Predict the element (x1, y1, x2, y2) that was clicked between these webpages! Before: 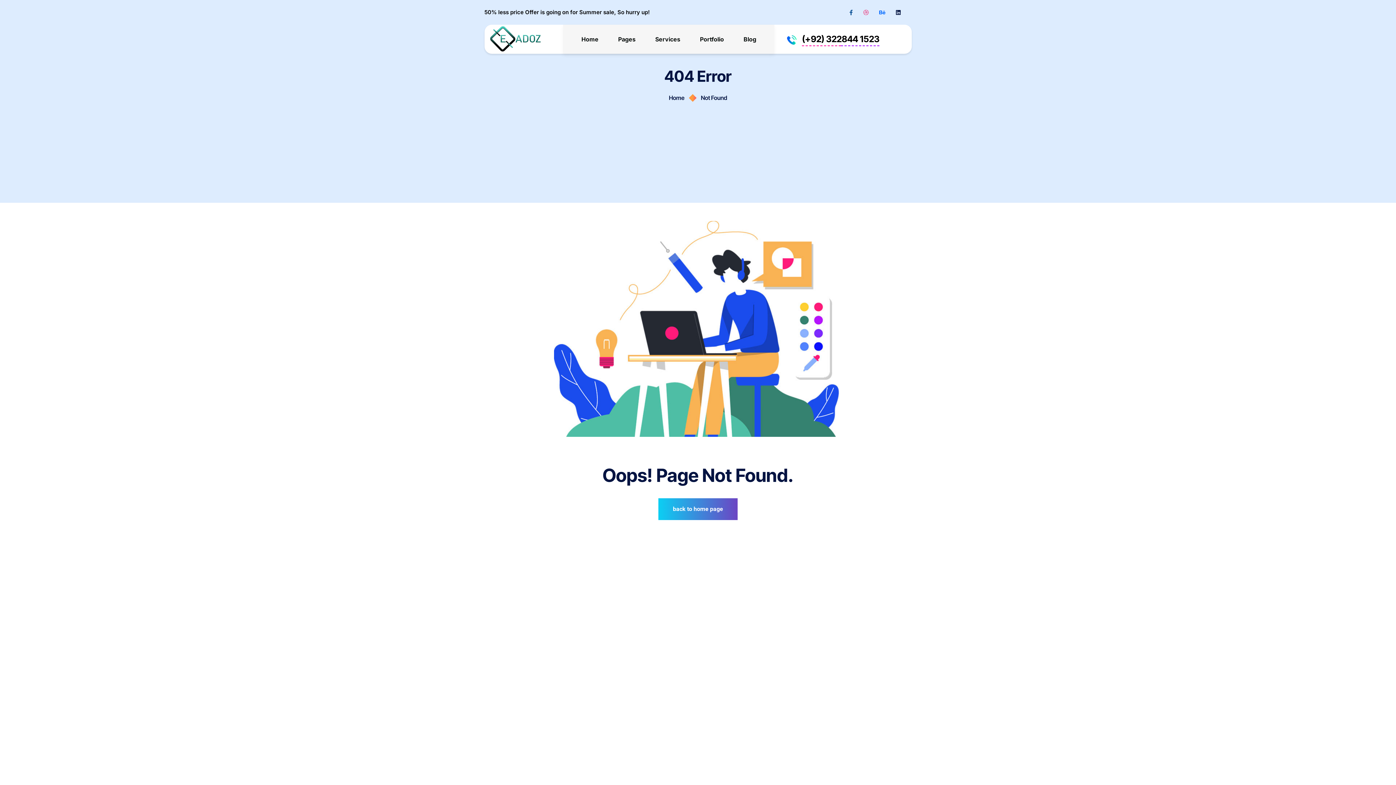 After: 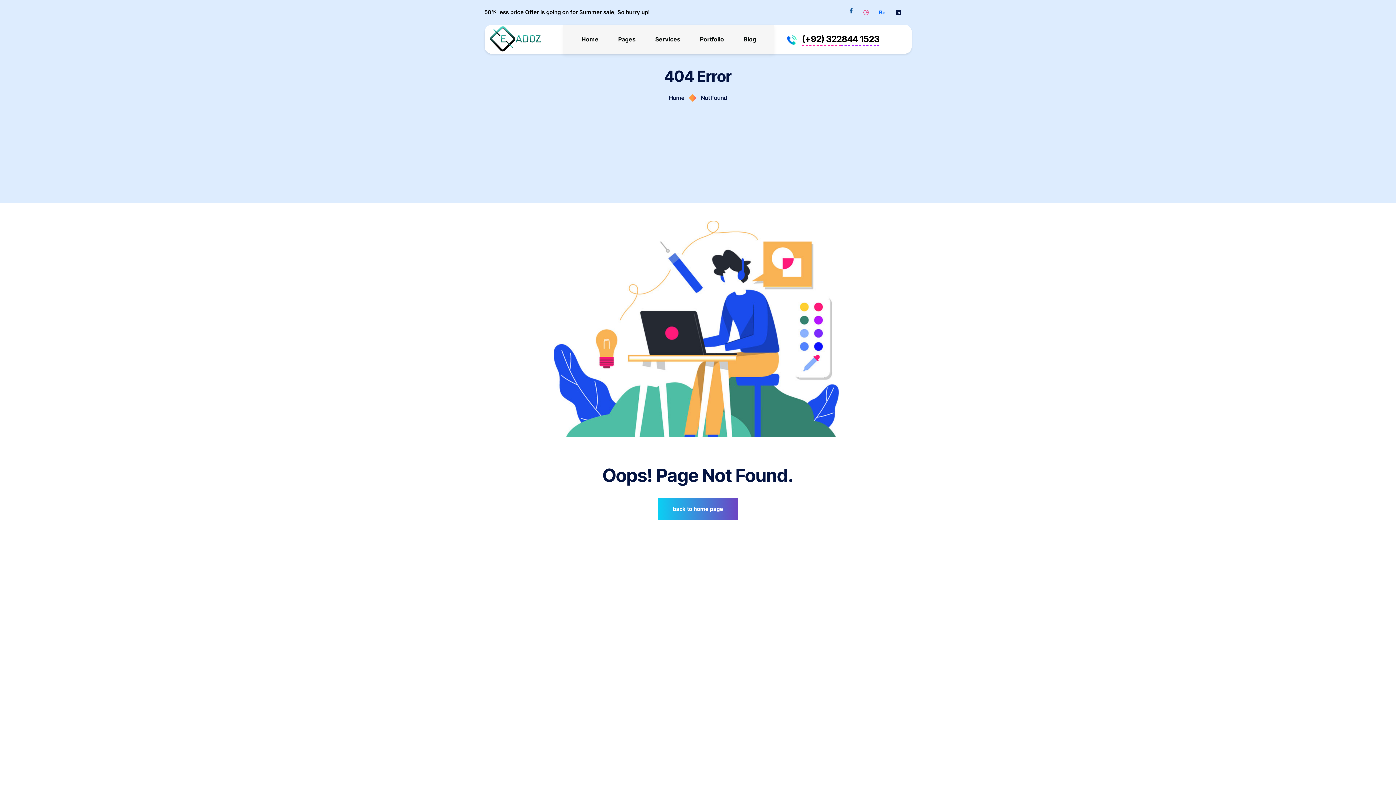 Action: bbox: (849, 9, 854, 16) label:  